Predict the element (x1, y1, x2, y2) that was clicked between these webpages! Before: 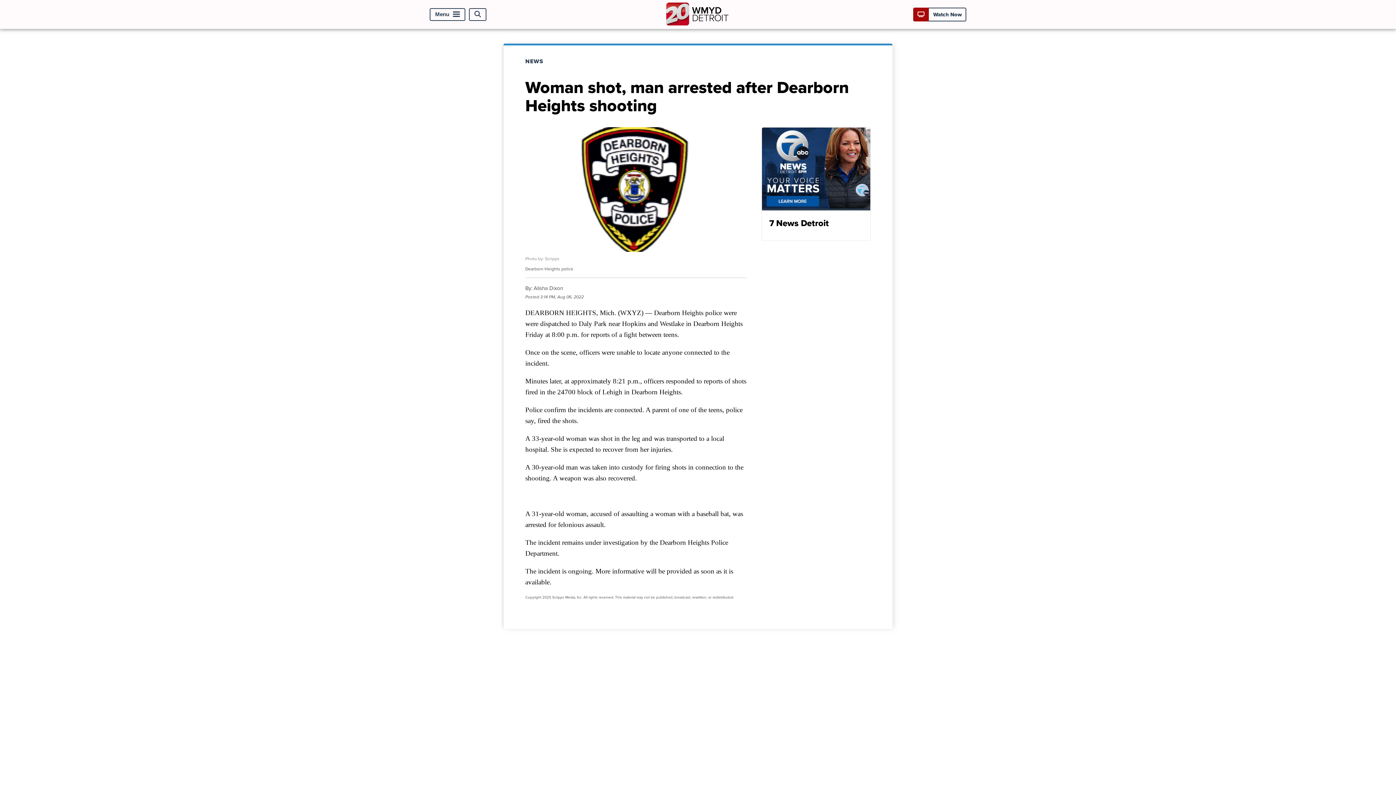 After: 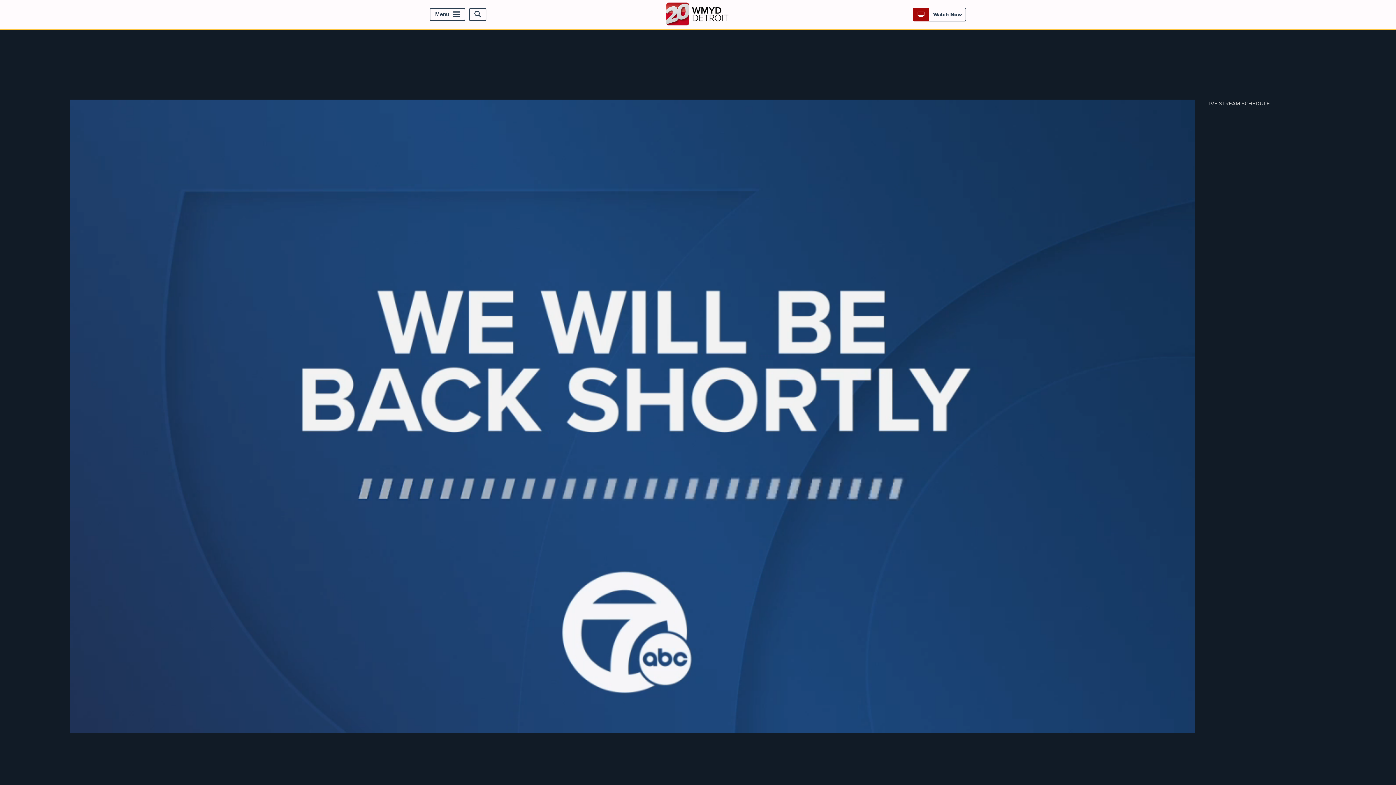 Action: bbox: (917, 10, 962, 18) label:  Watch Now